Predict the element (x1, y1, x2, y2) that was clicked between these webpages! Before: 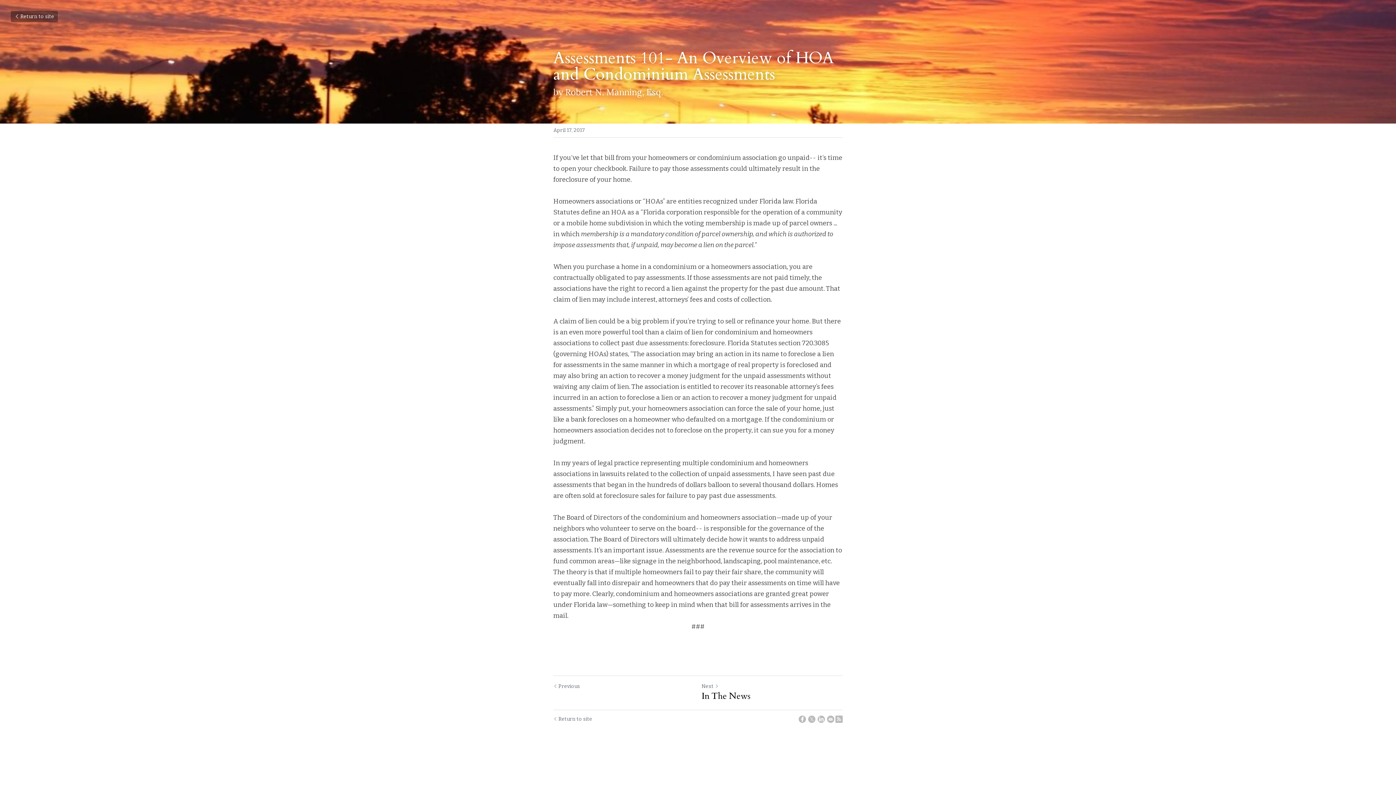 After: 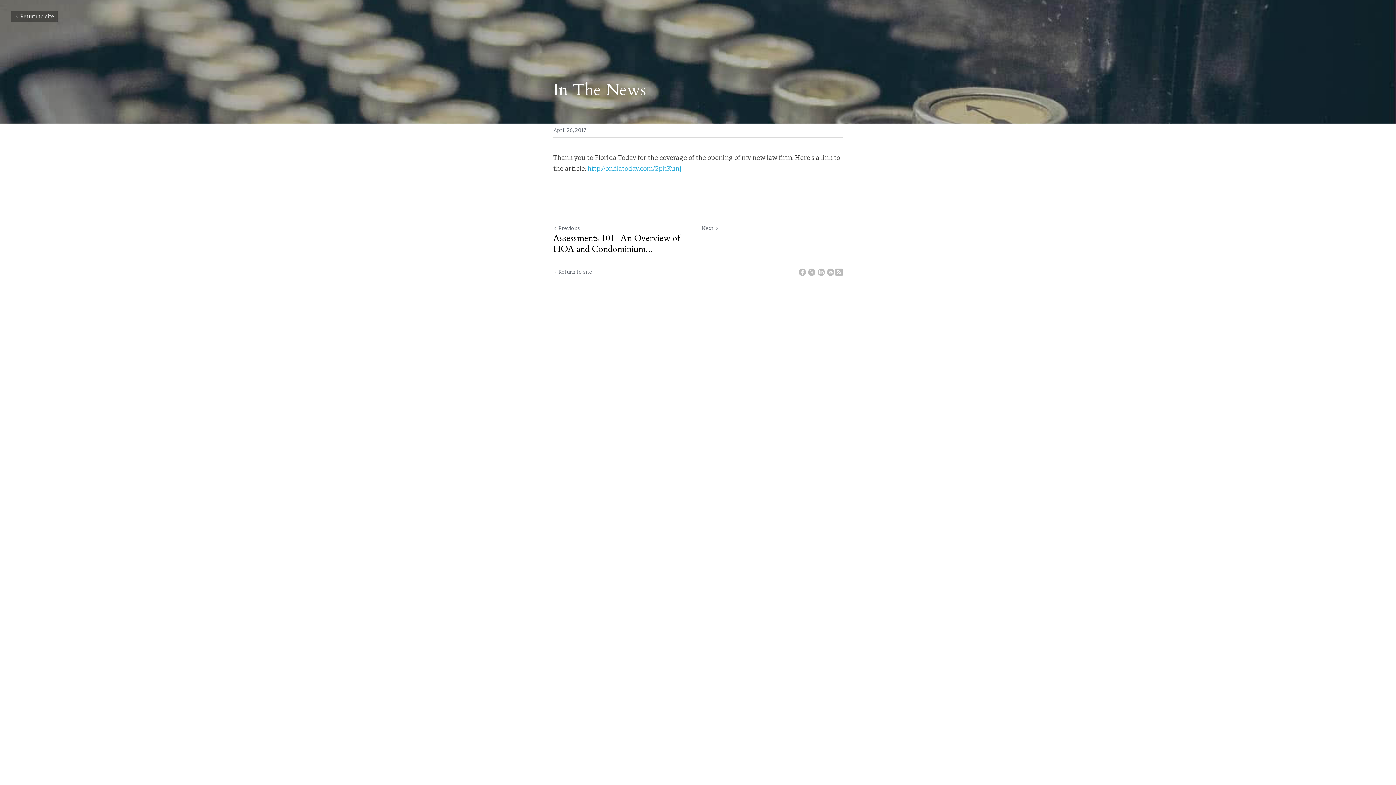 Action: bbox: (701, 683, 718, 689) label: Next Post